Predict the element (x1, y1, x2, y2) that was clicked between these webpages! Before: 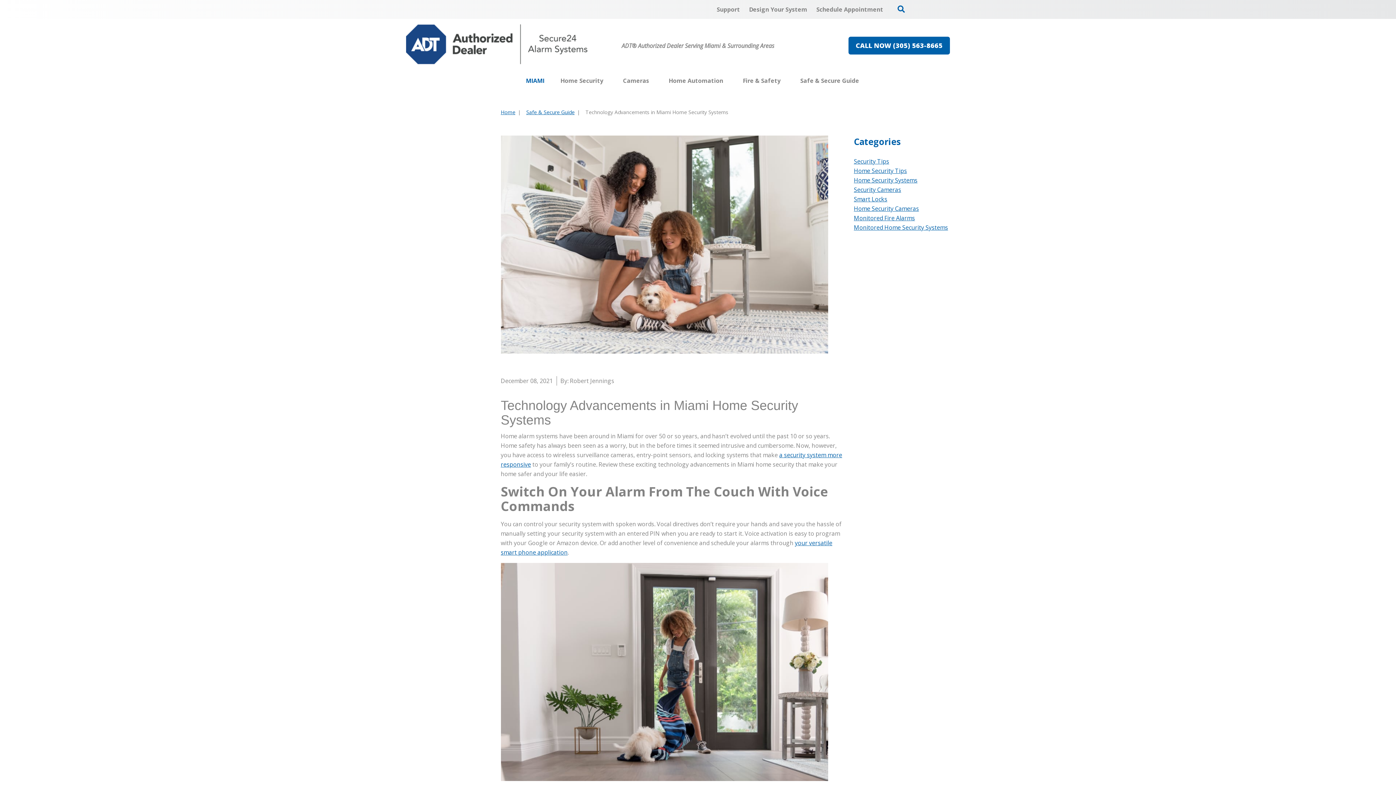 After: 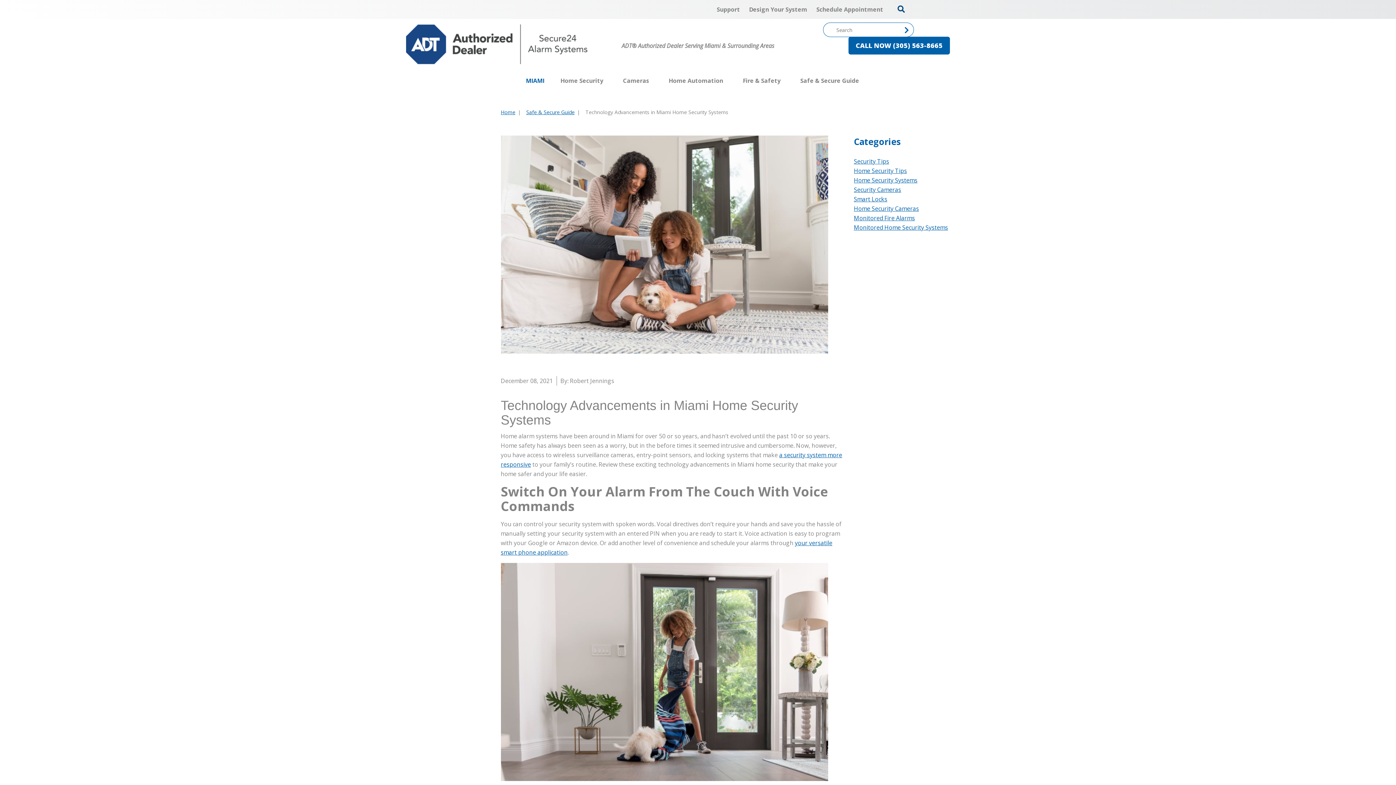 Action: bbox: (897, 5, 905, 12)